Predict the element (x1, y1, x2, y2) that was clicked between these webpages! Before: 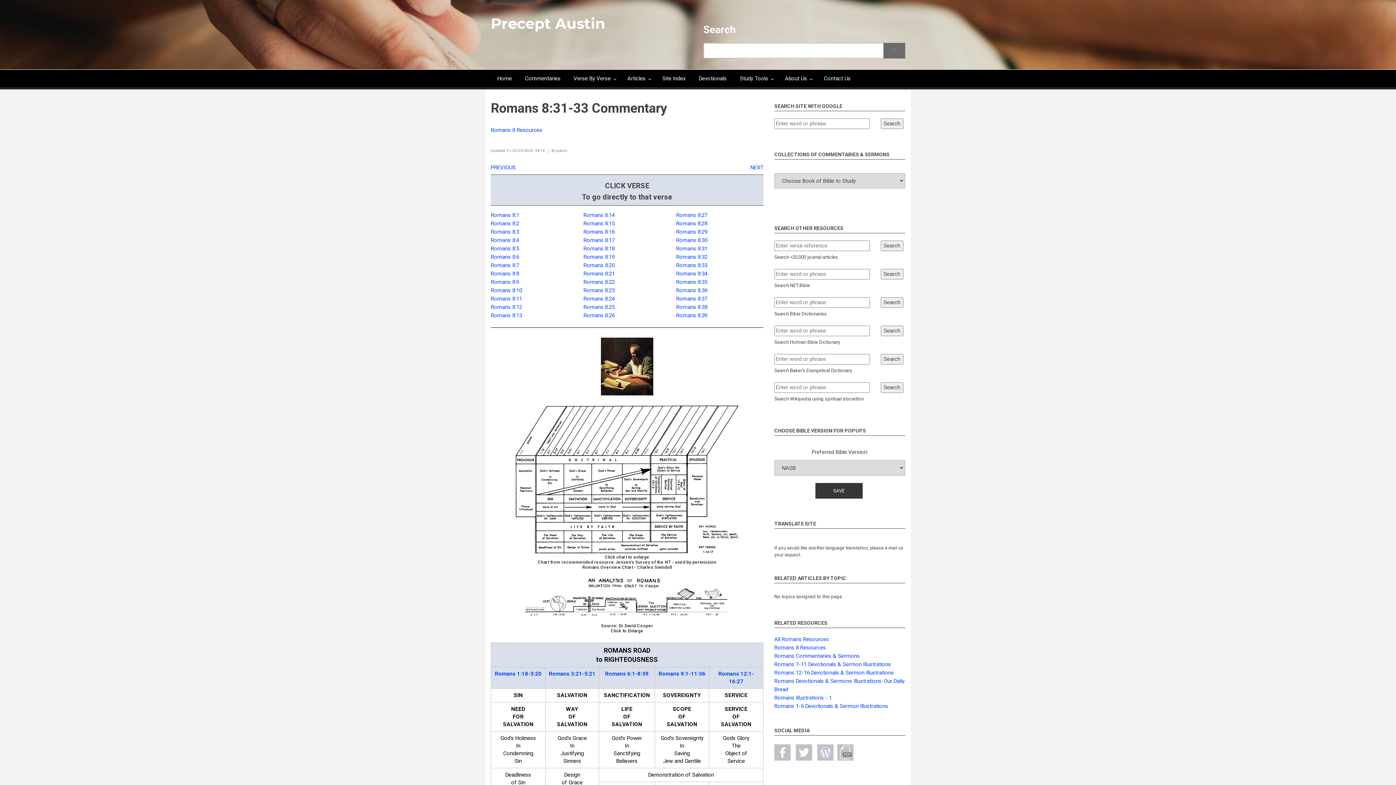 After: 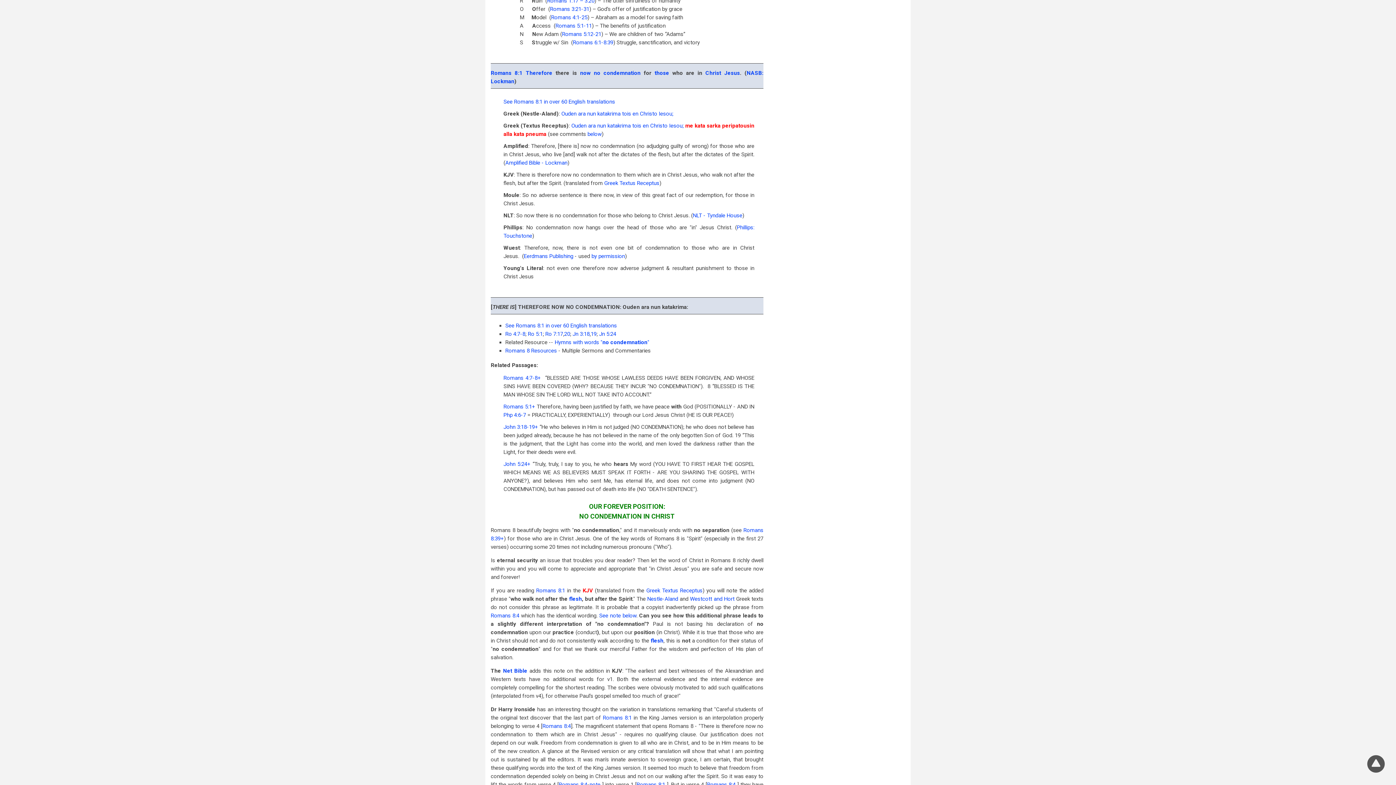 Action: bbox: (490, 212, 519, 218) label: Romans 8:1